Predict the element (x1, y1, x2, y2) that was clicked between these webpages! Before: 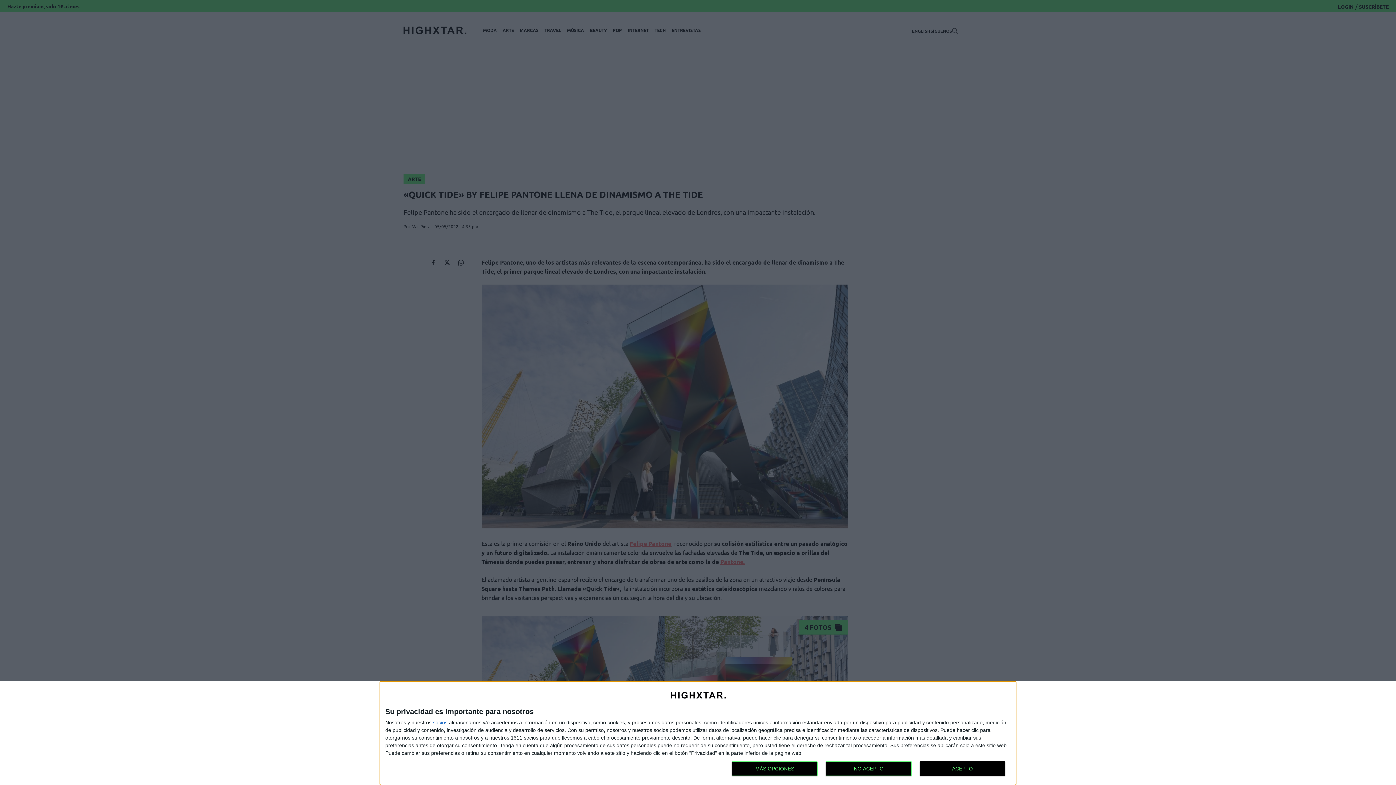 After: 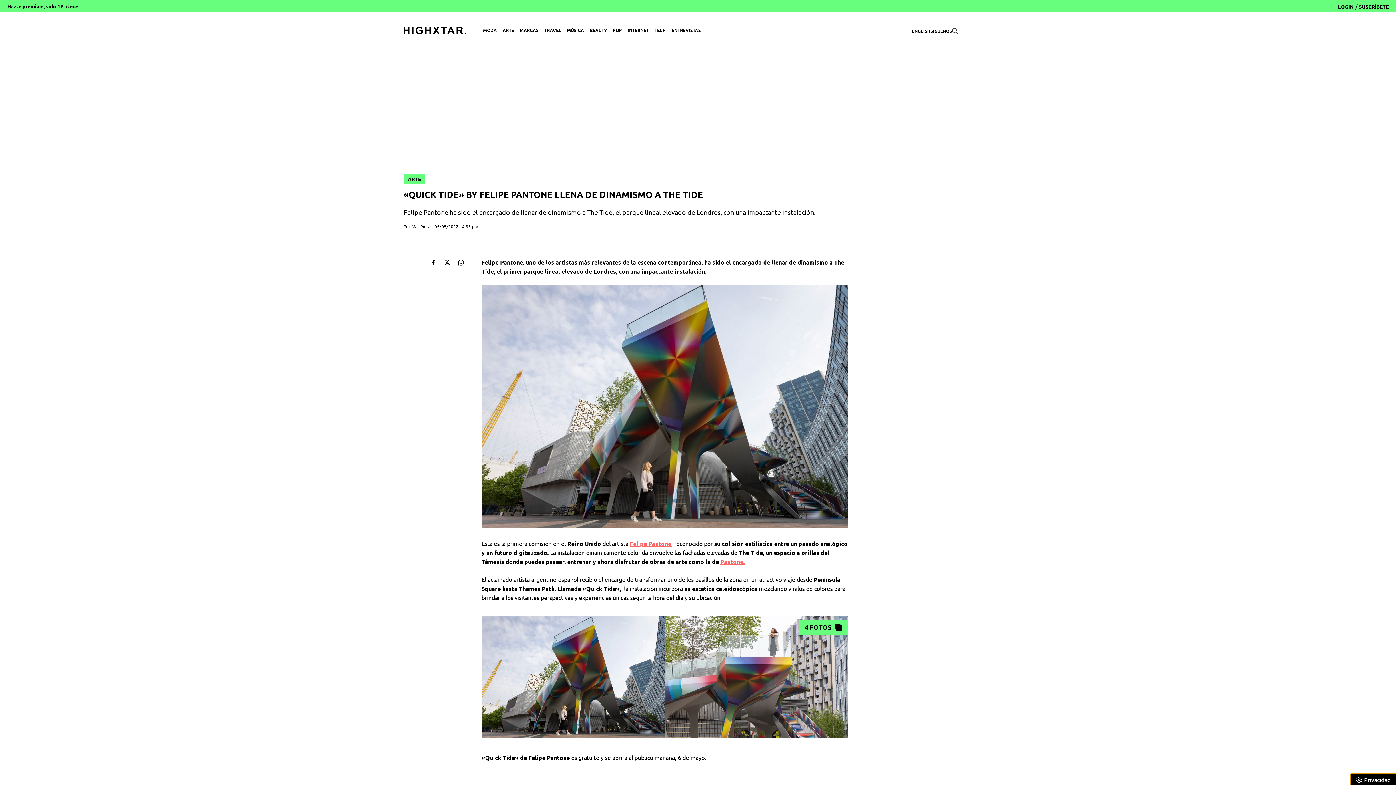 Action: bbox: (919, 761, 1005, 776) label: ACEPTO